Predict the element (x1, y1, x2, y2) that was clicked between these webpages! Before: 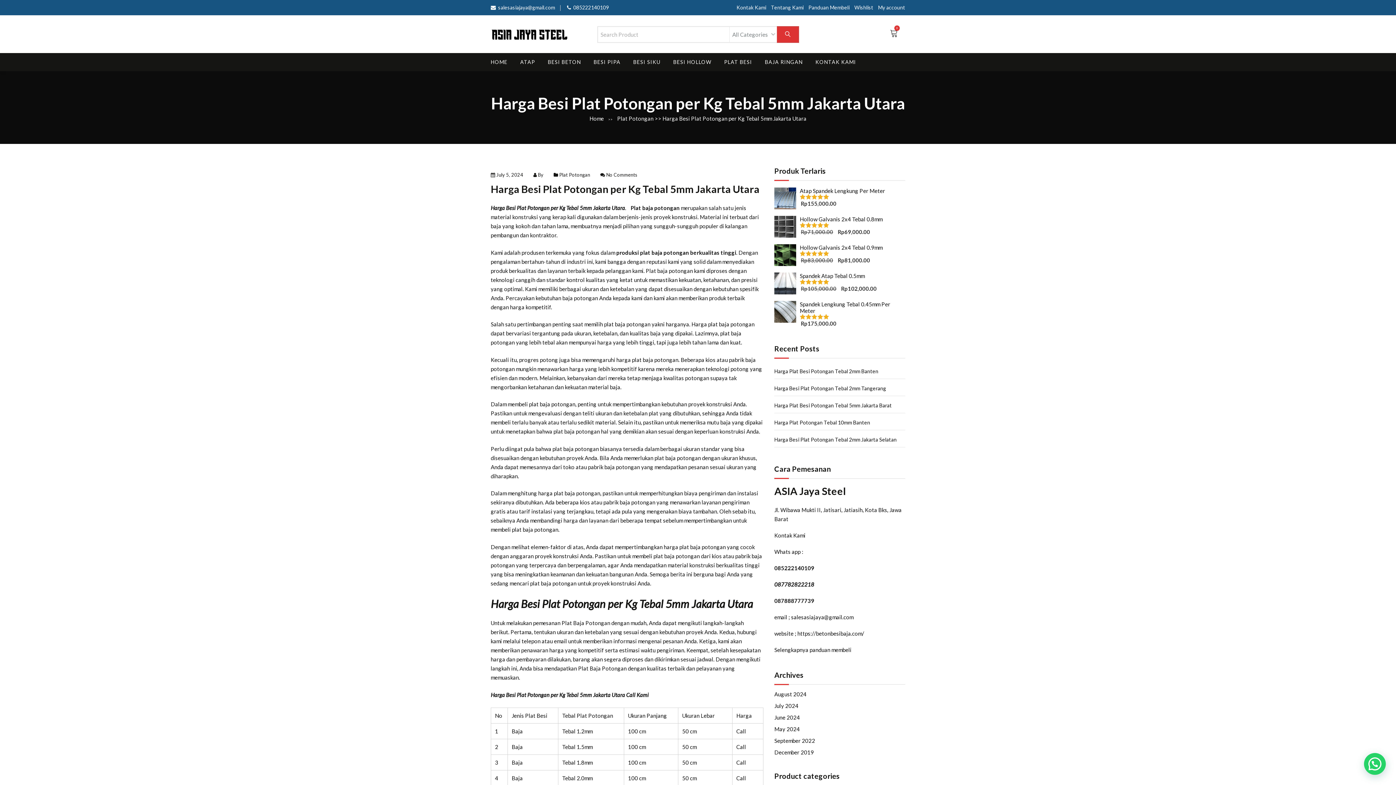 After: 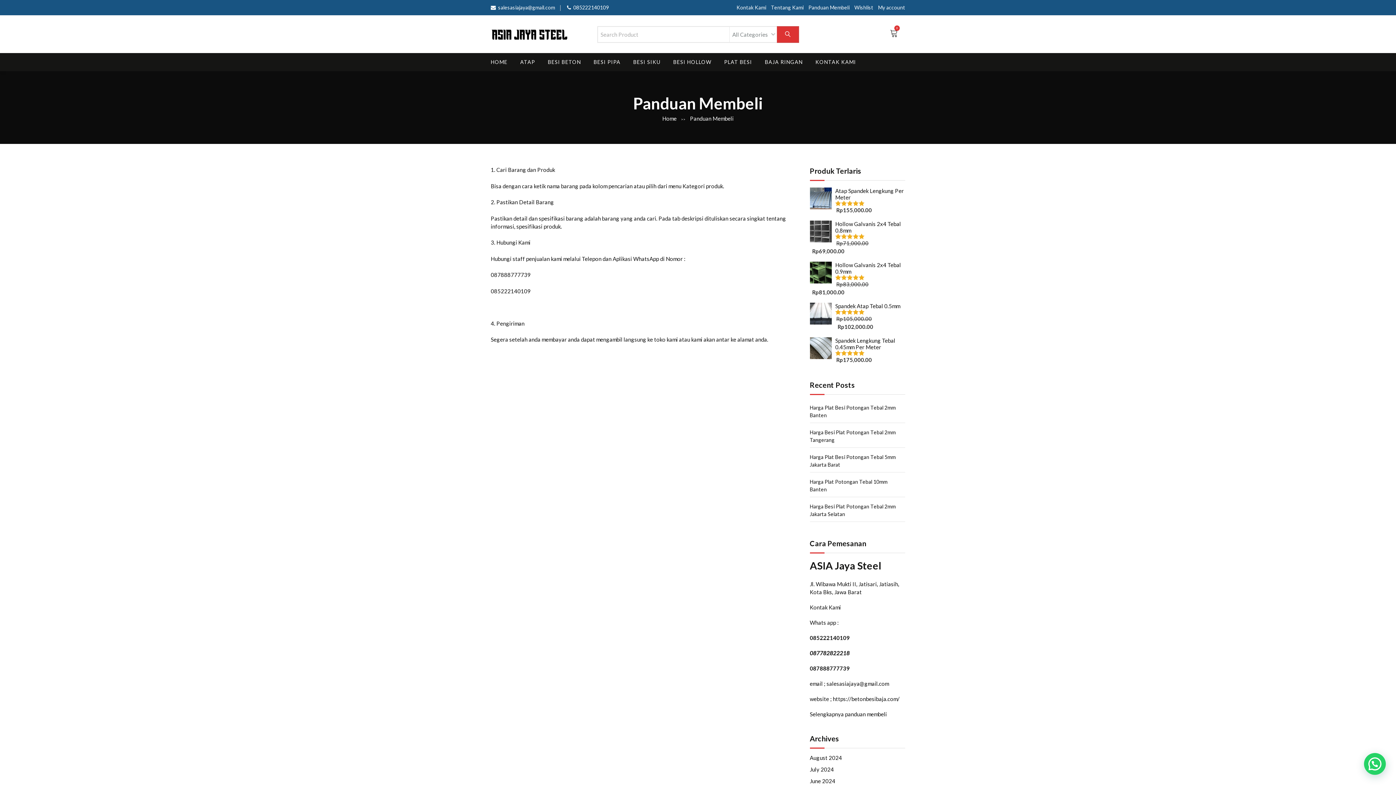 Action: bbox: (804, 0, 849, 14) label: Panduan Membeli